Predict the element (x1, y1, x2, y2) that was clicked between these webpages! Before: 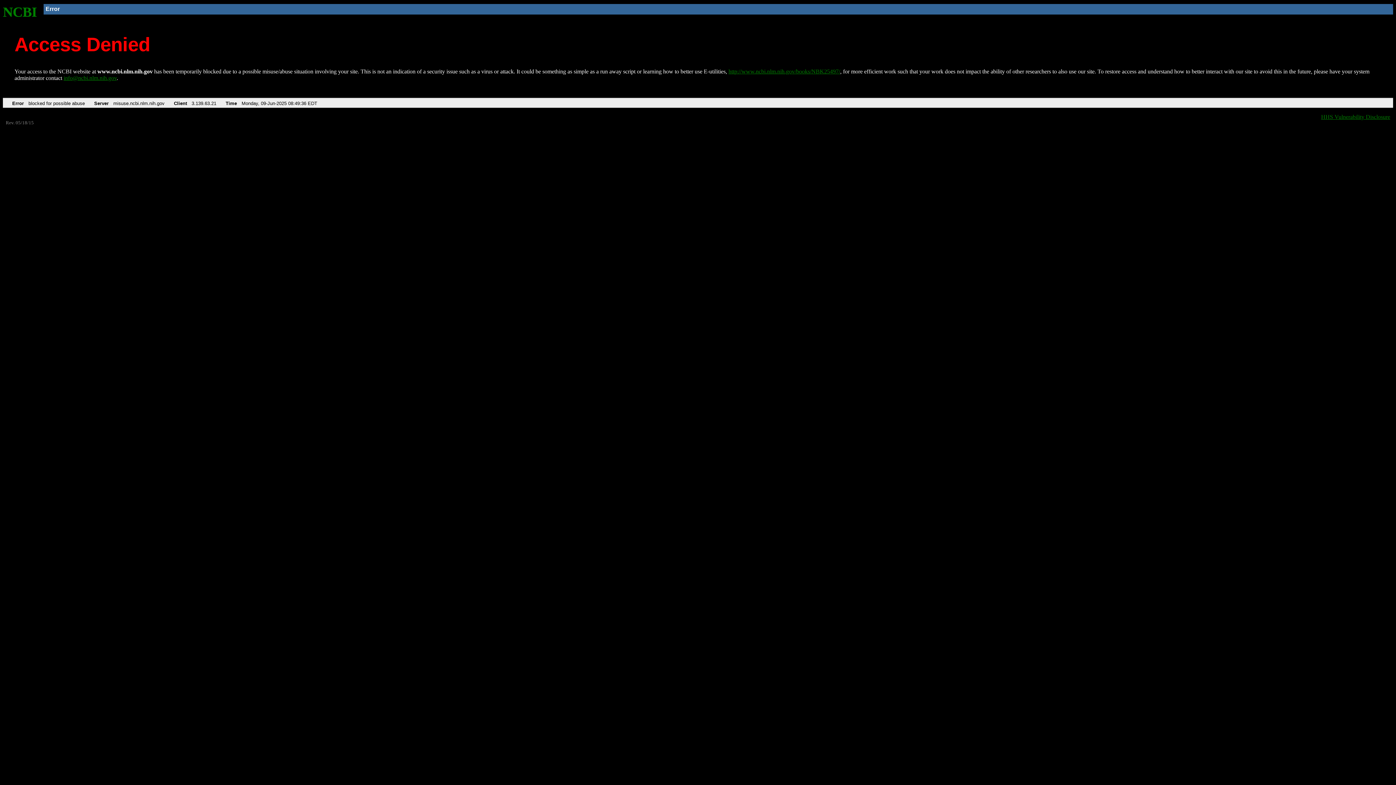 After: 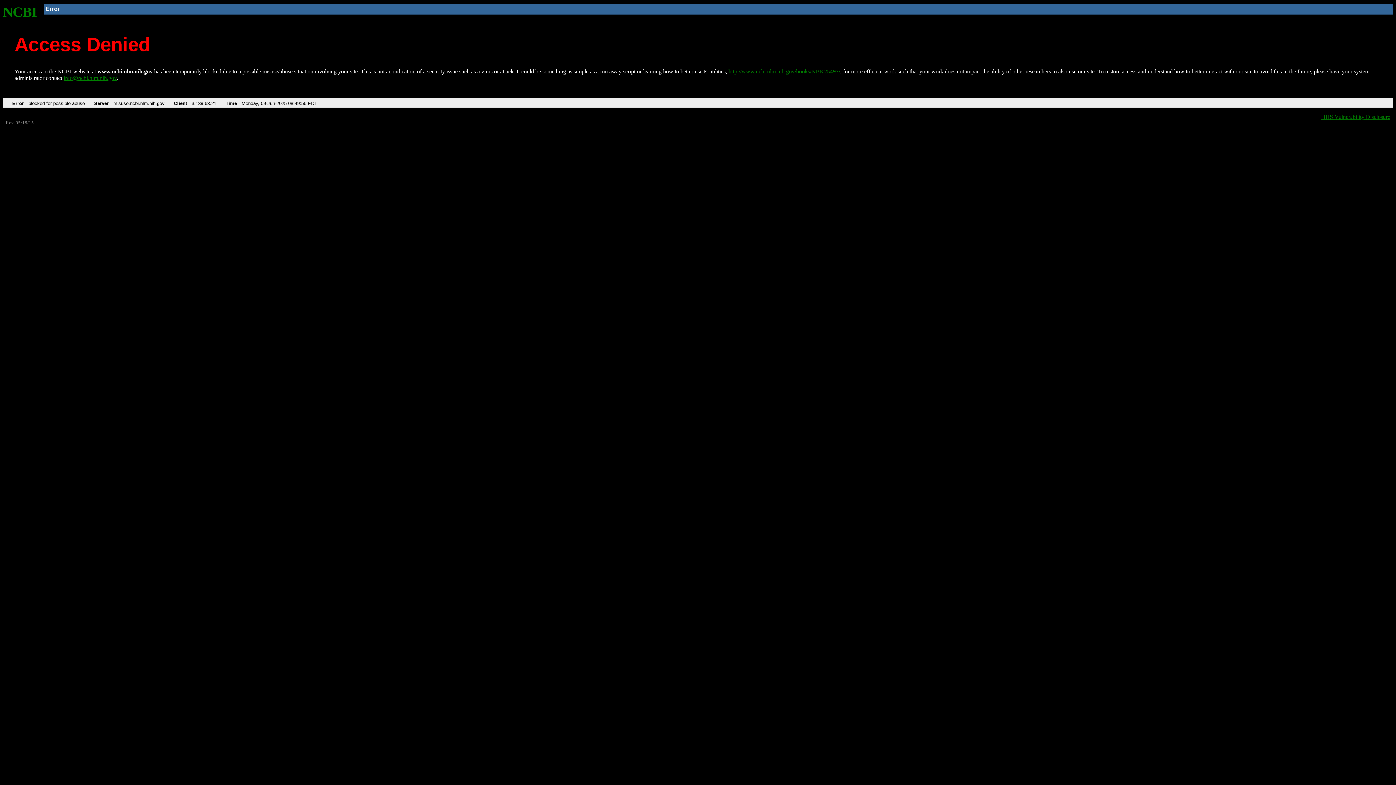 Action: label: NCBI bbox: (2, 4, 37, 19)